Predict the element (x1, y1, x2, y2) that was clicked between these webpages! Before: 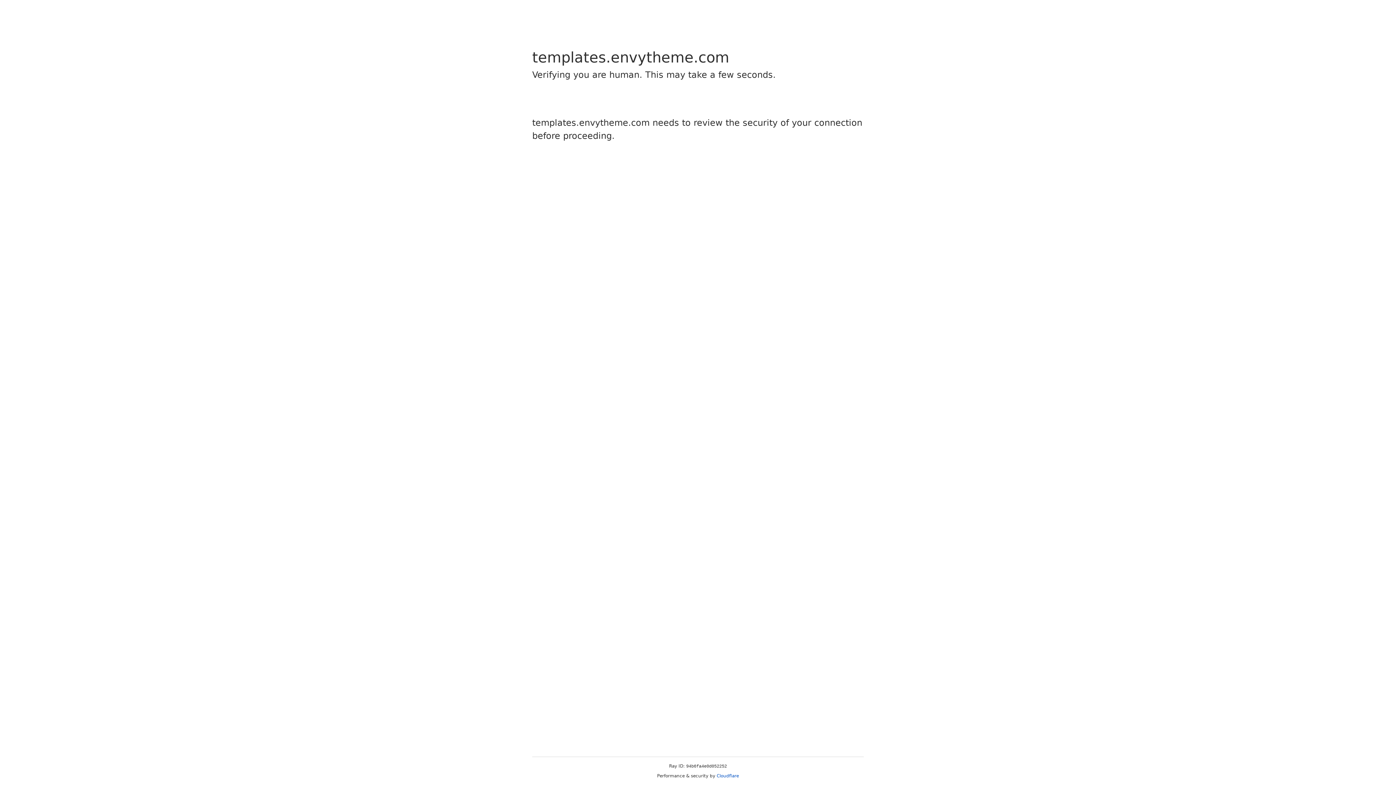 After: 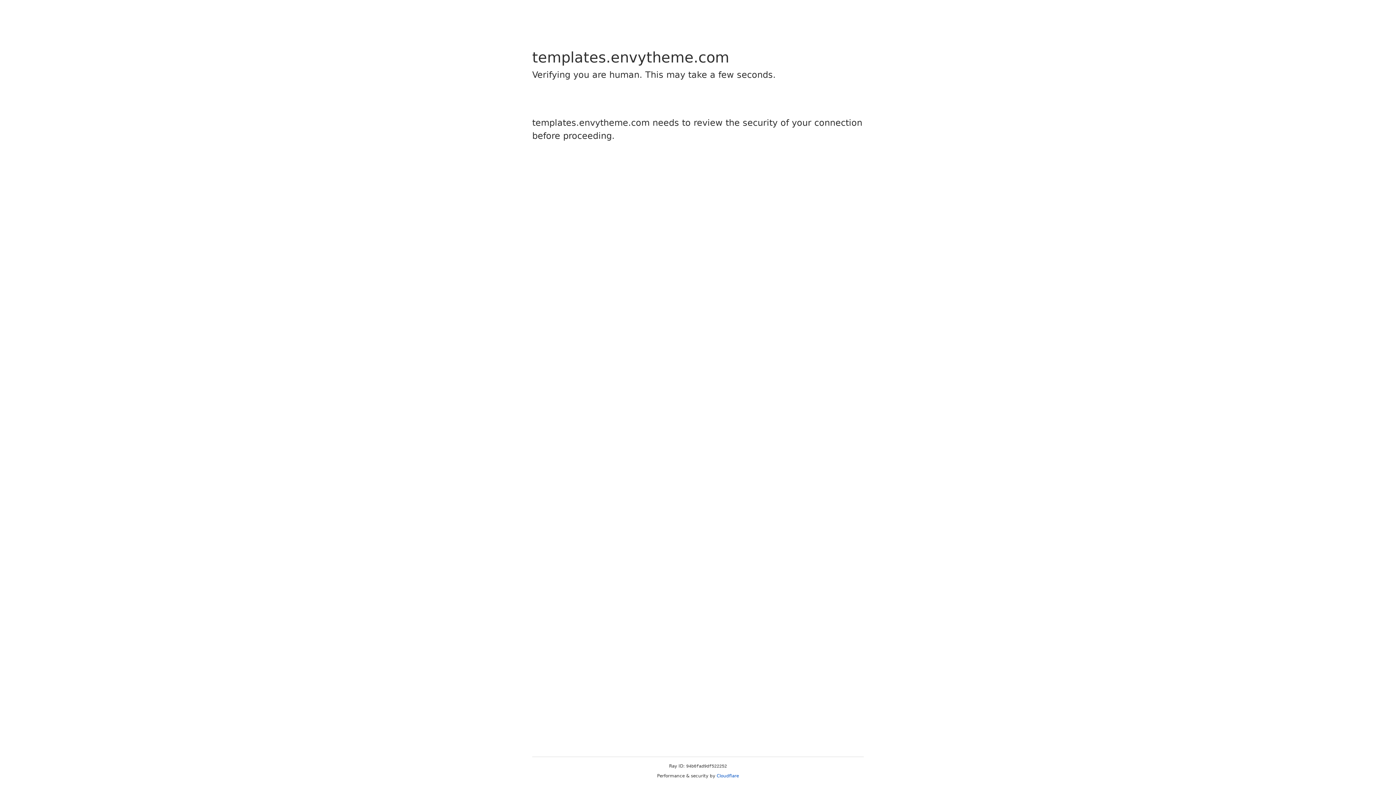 Action: label: Cloudflare bbox: (716, 773, 739, 778)